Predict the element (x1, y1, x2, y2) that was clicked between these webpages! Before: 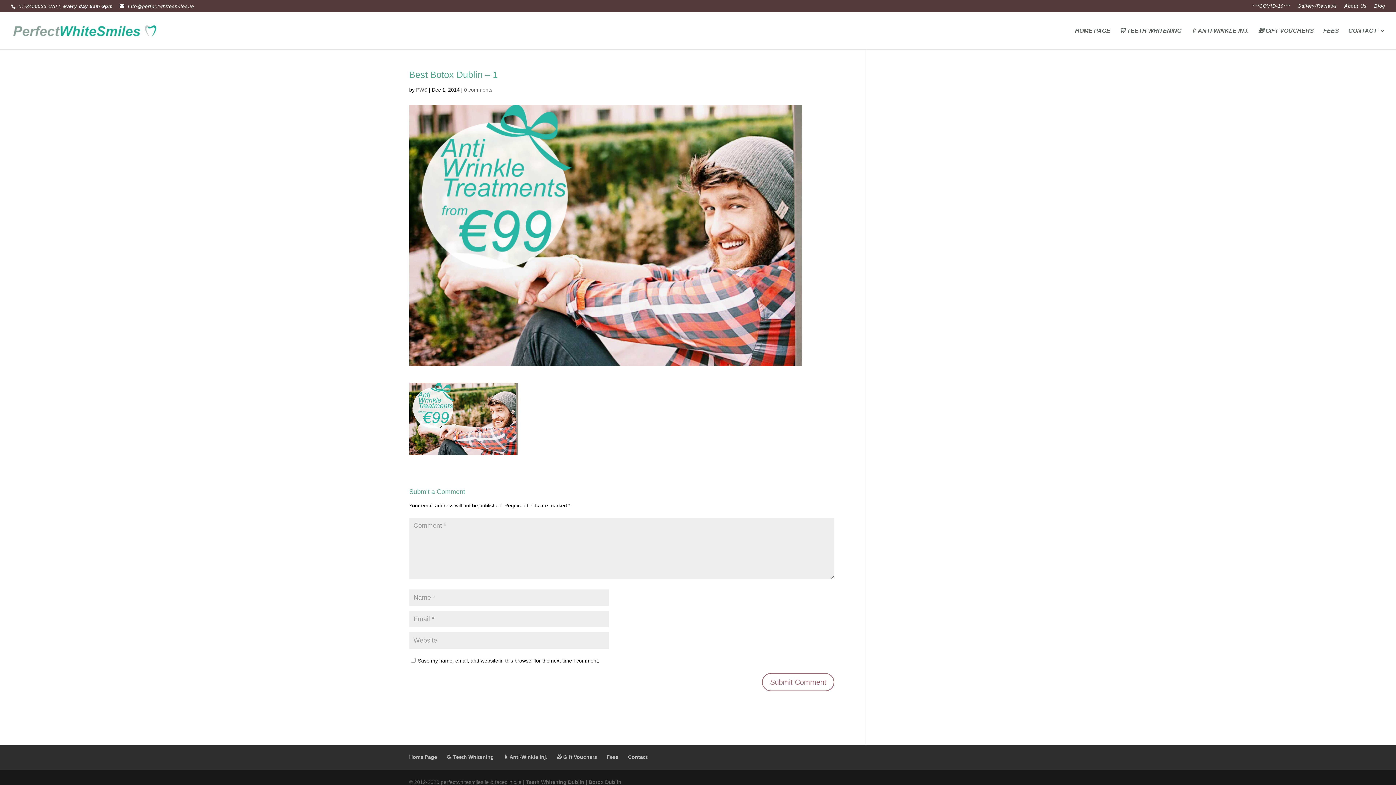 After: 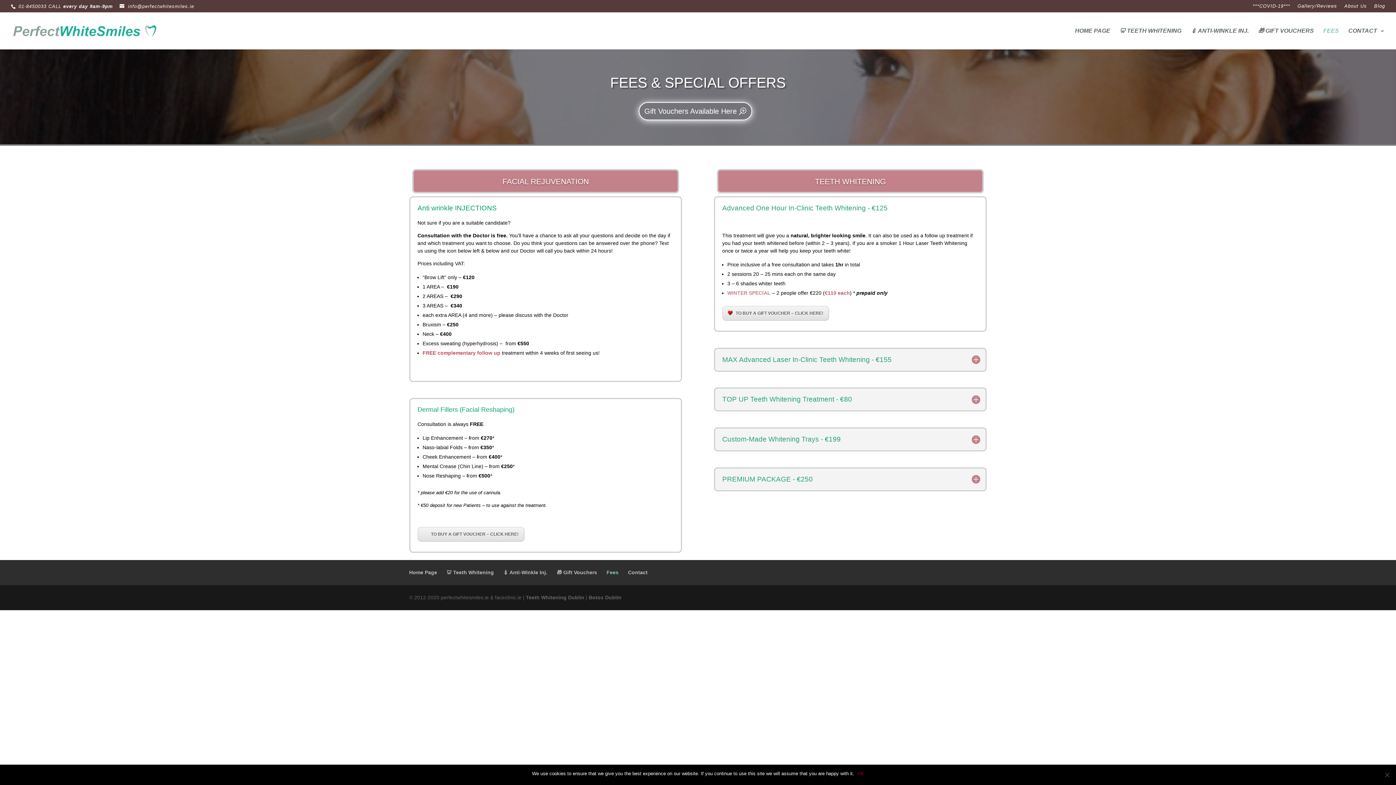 Action: label: Fees bbox: (606, 754, 618, 760)